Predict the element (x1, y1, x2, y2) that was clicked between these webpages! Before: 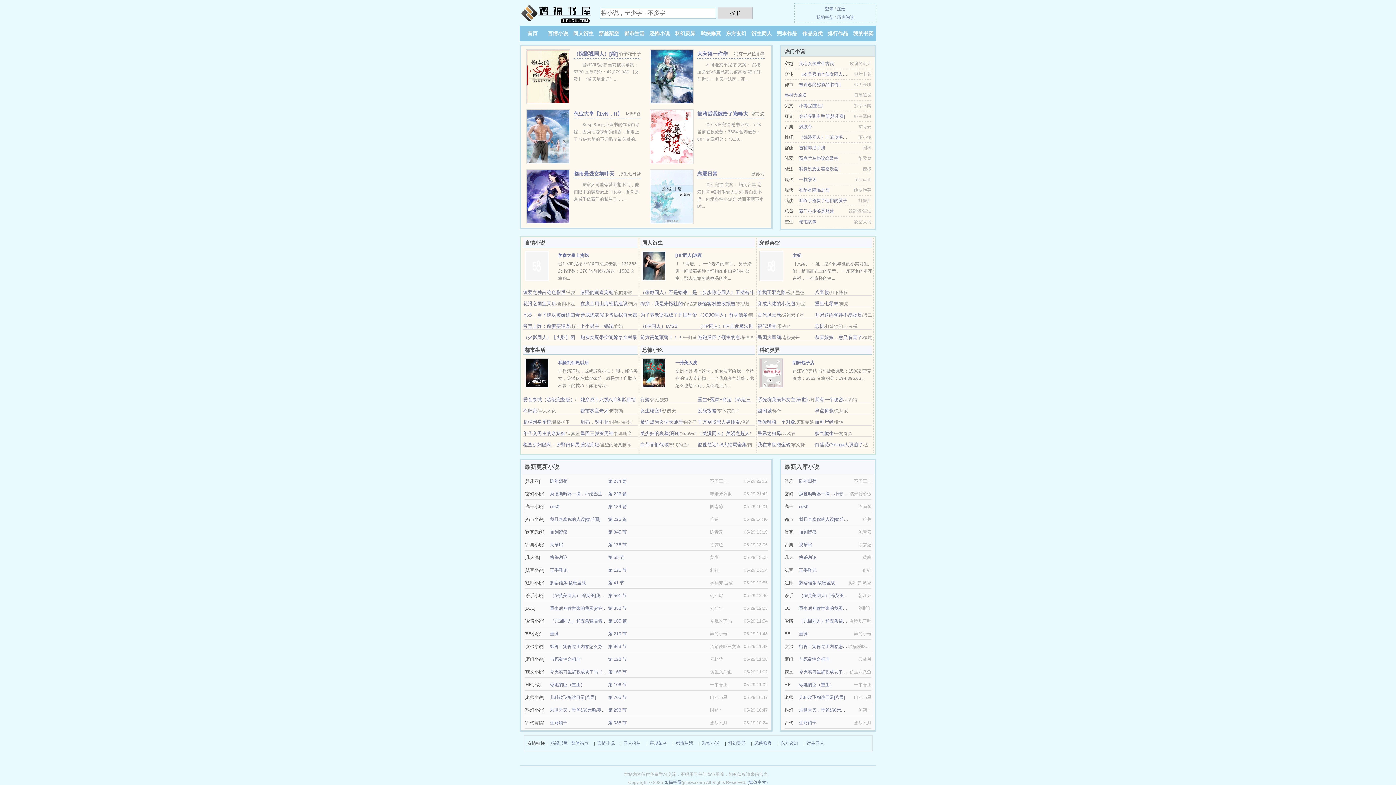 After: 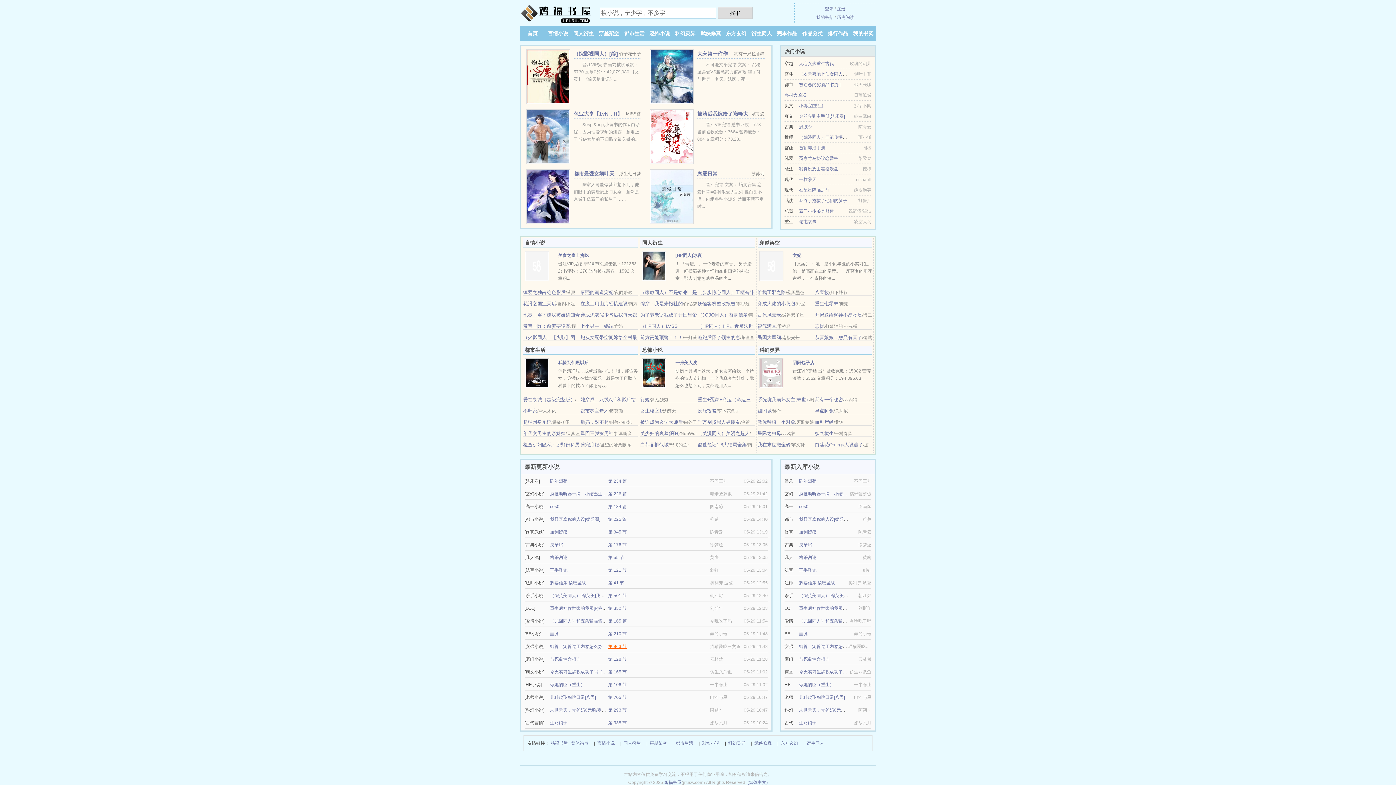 Action: label: 第 963 节 bbox: (608, 644, 626, 649)